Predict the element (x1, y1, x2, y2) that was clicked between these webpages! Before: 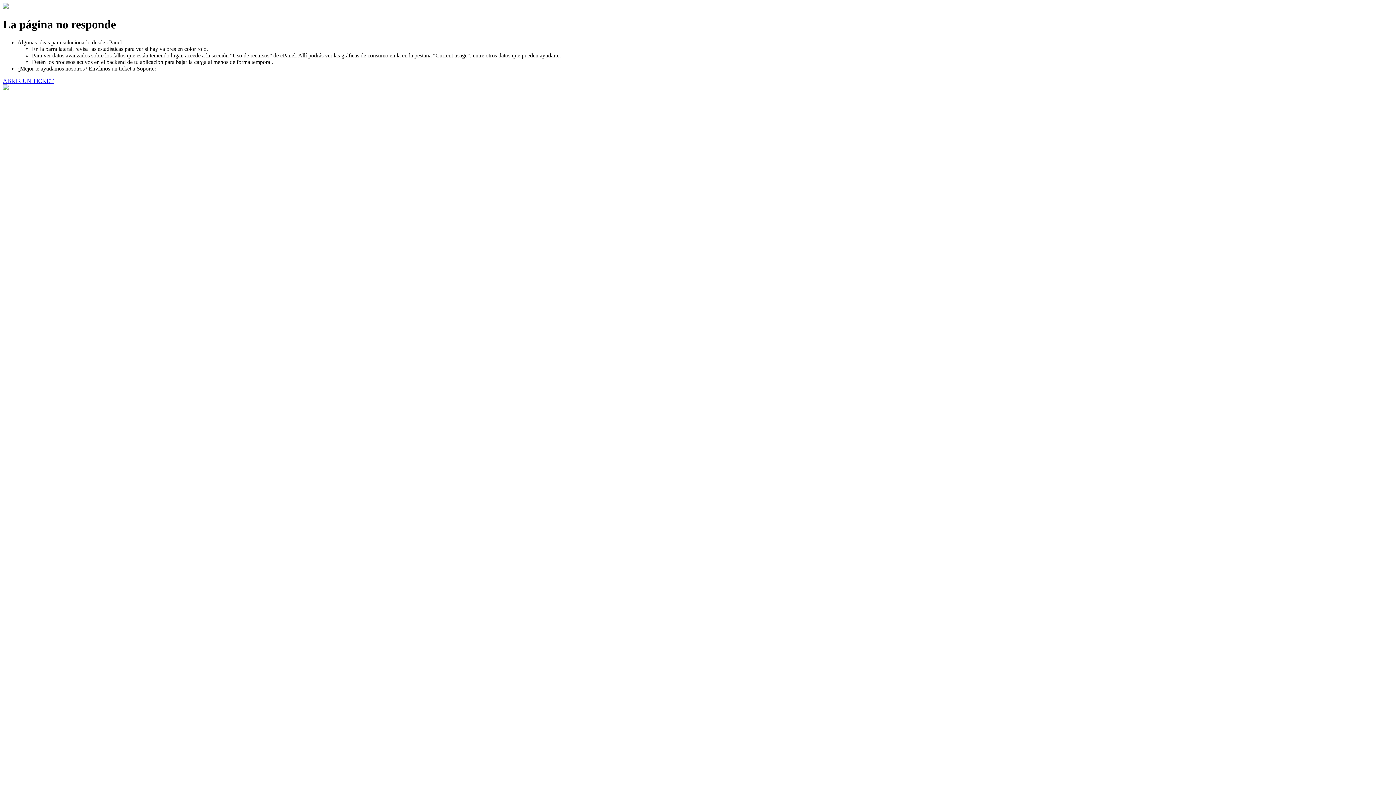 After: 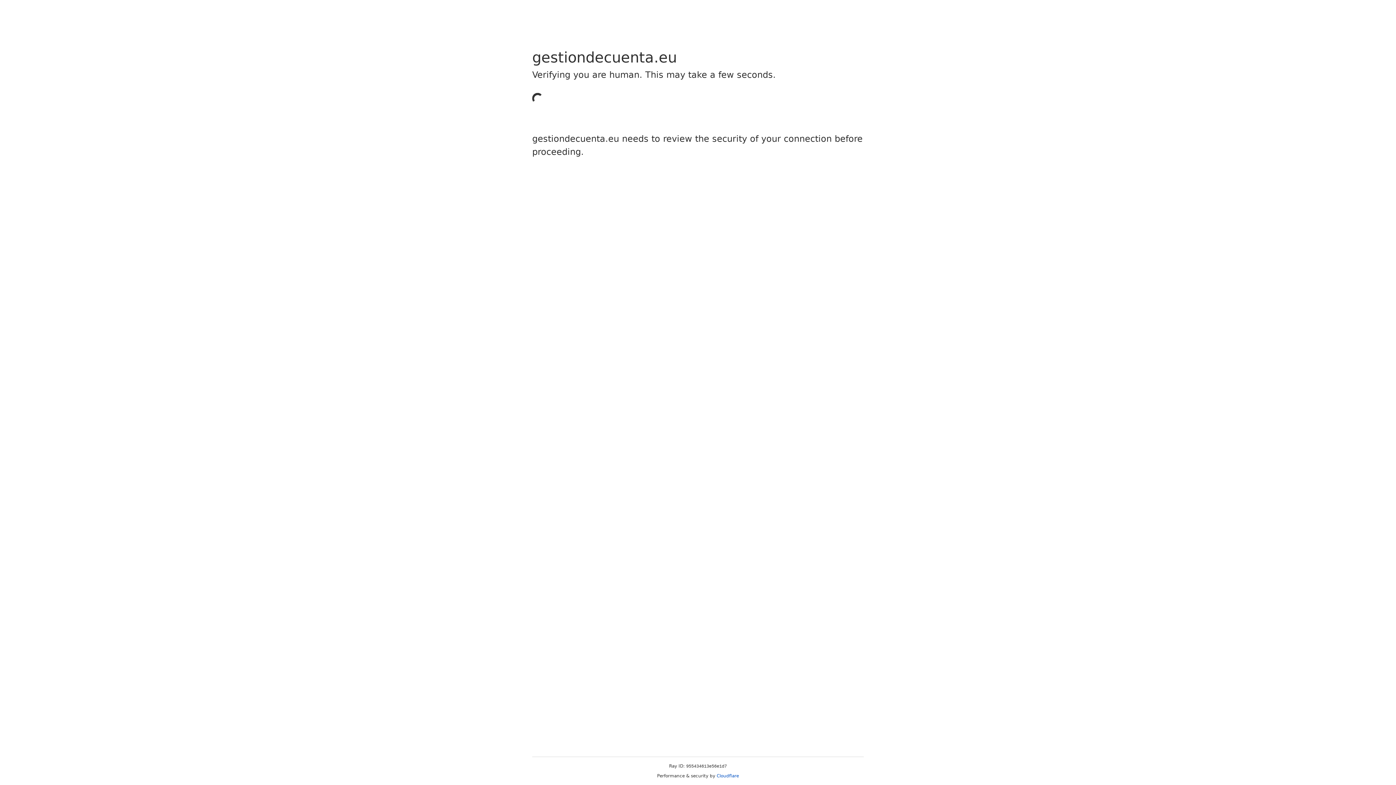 Action: label: ABRIR UN TICKET bbox: (2, 77, 53, 83)